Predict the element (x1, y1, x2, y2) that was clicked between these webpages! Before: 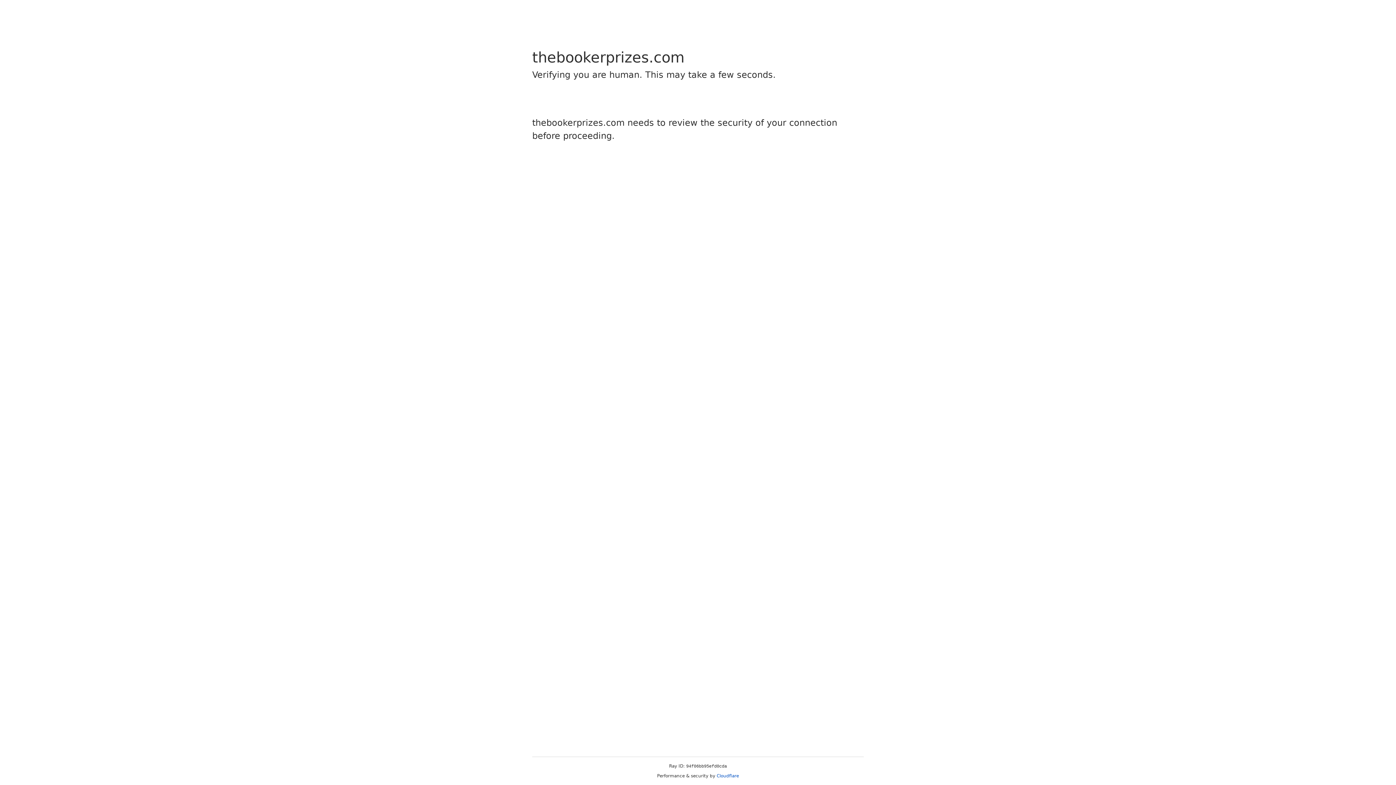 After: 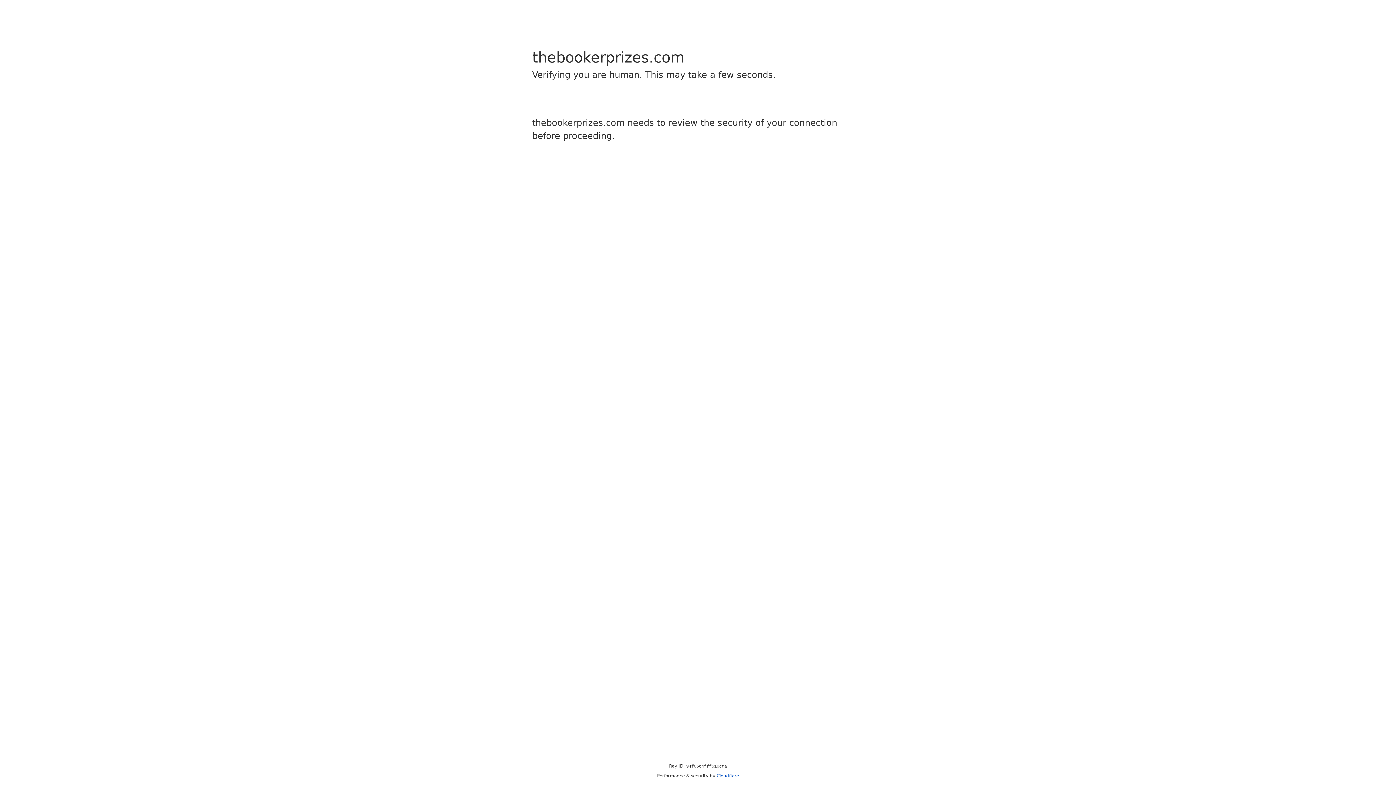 Action: bbox: (716, 773, 739, 778) label: Cloudflare